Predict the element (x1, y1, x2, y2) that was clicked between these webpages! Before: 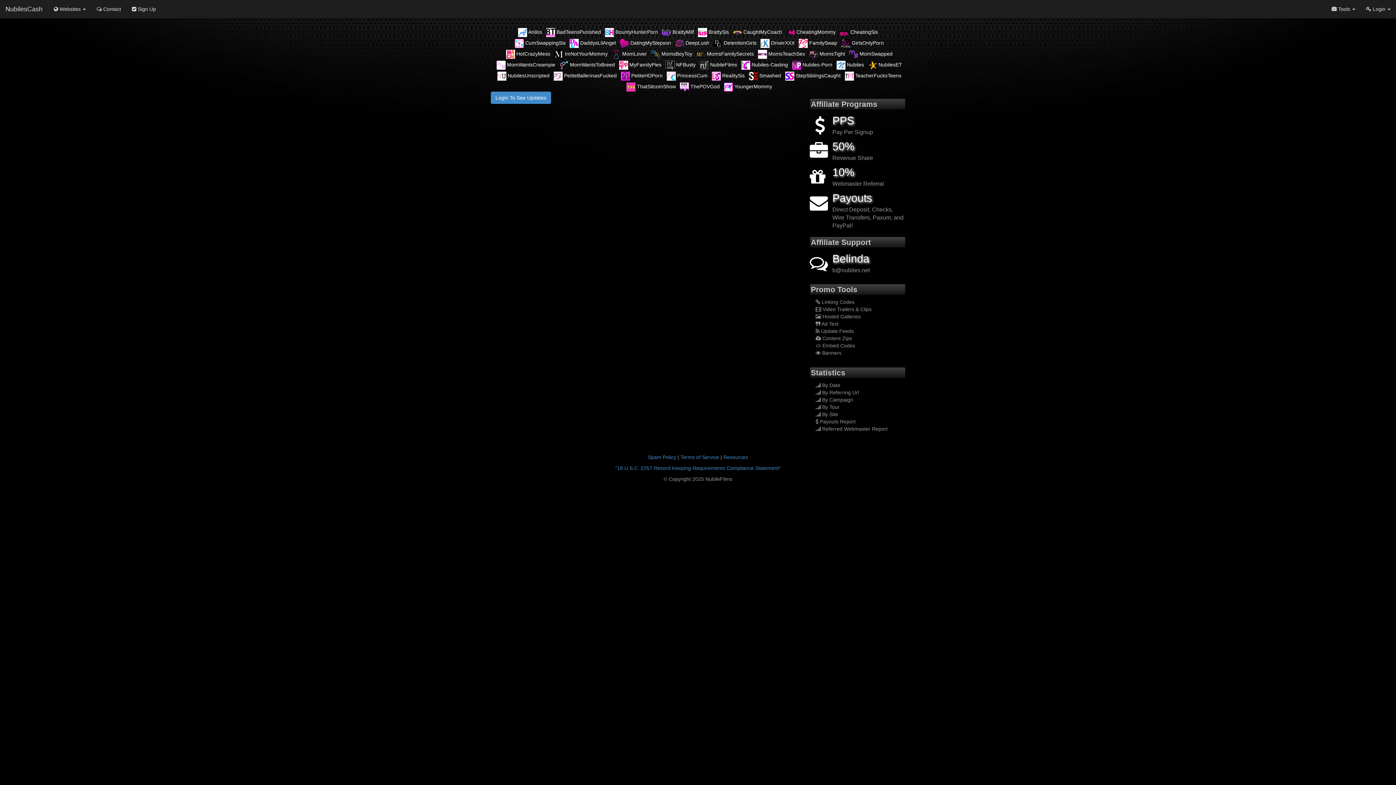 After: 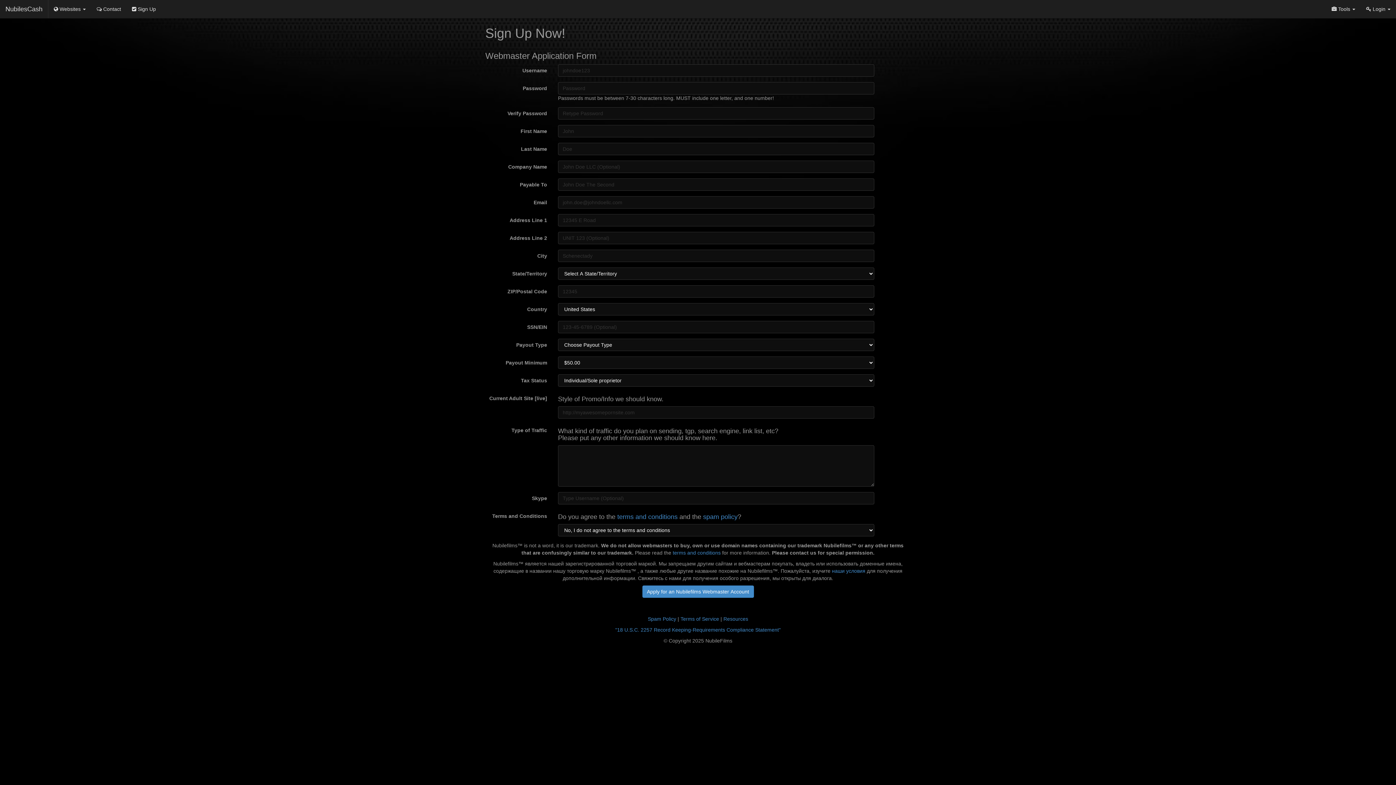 Action: label:  Sign Up bbox: (126, 0, 161, 18)